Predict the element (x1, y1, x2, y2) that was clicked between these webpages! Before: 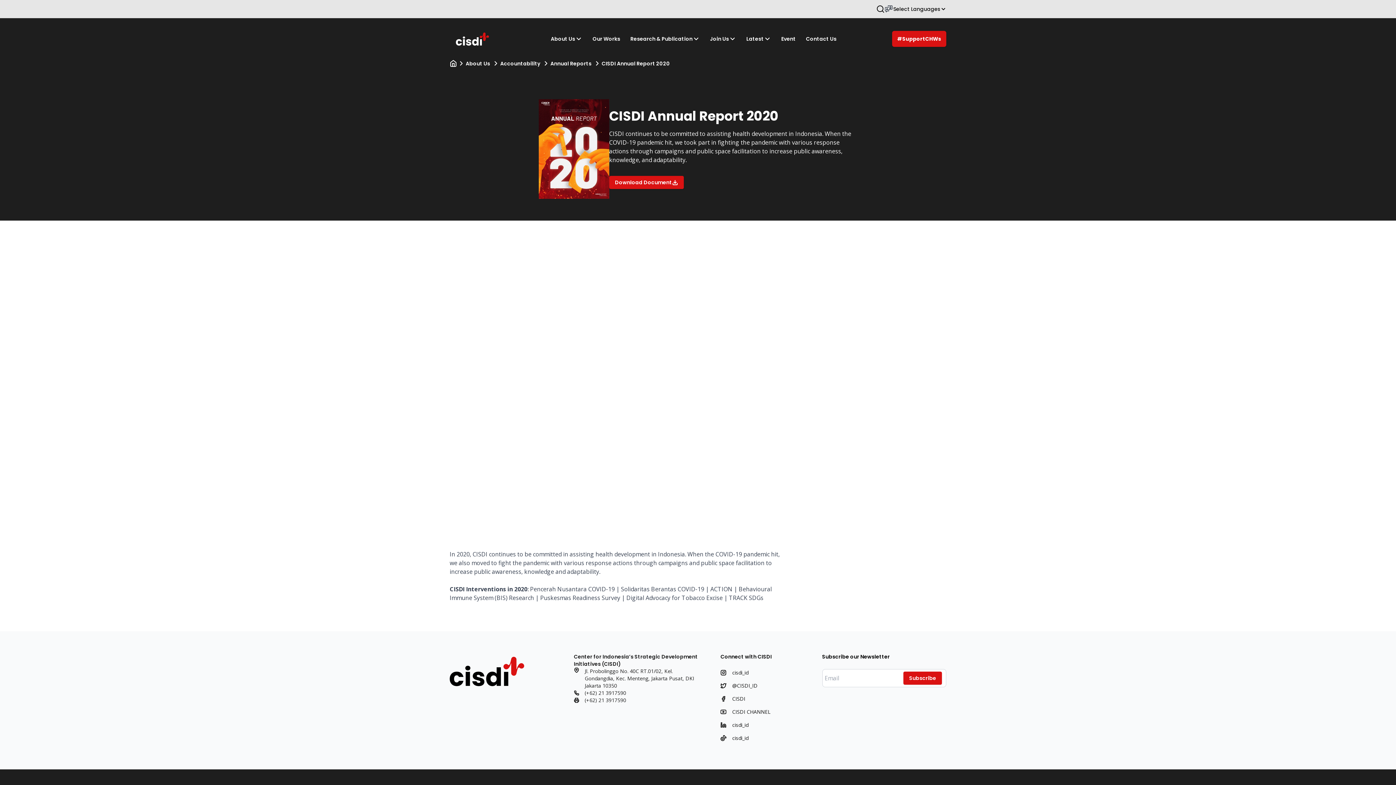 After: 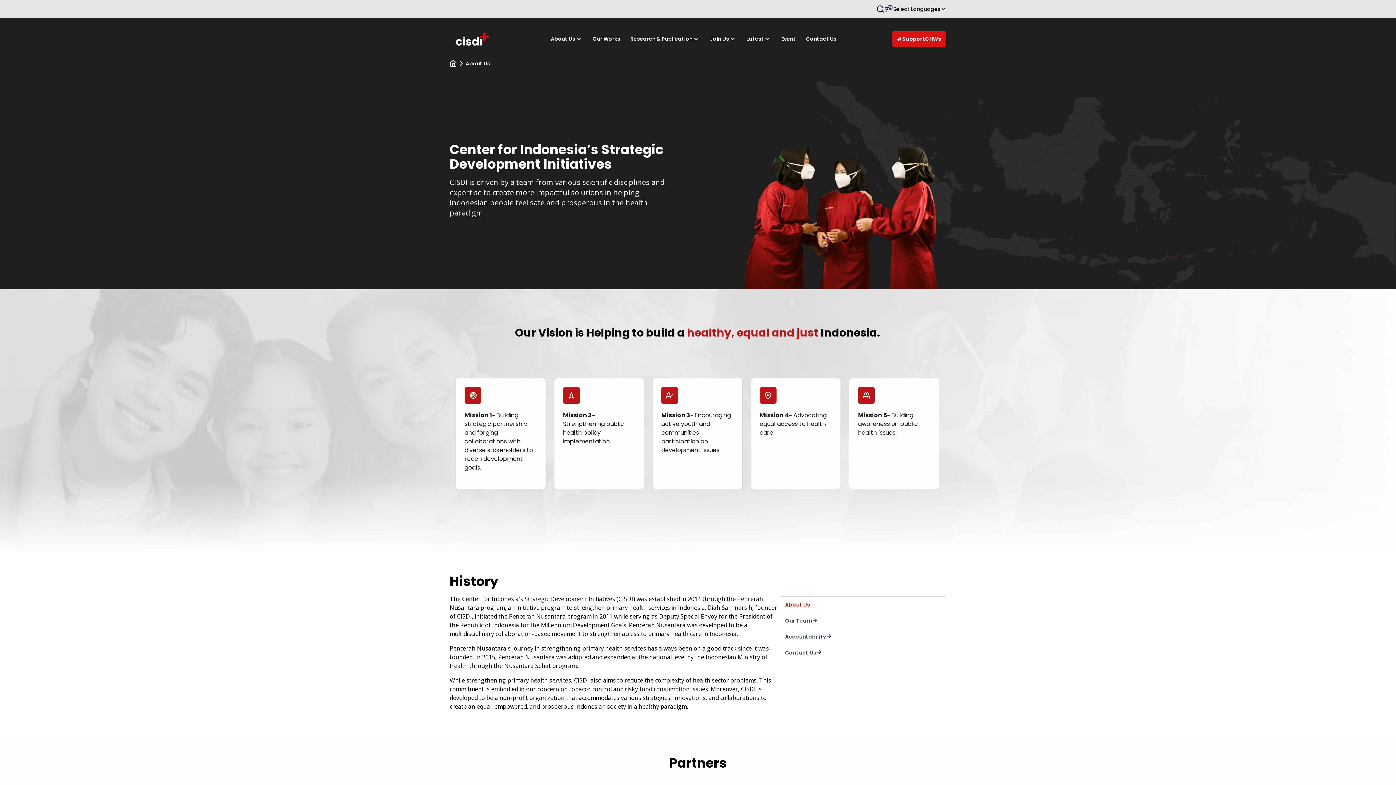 Action: label: About Us bbox: (465, 59, 490, 67)